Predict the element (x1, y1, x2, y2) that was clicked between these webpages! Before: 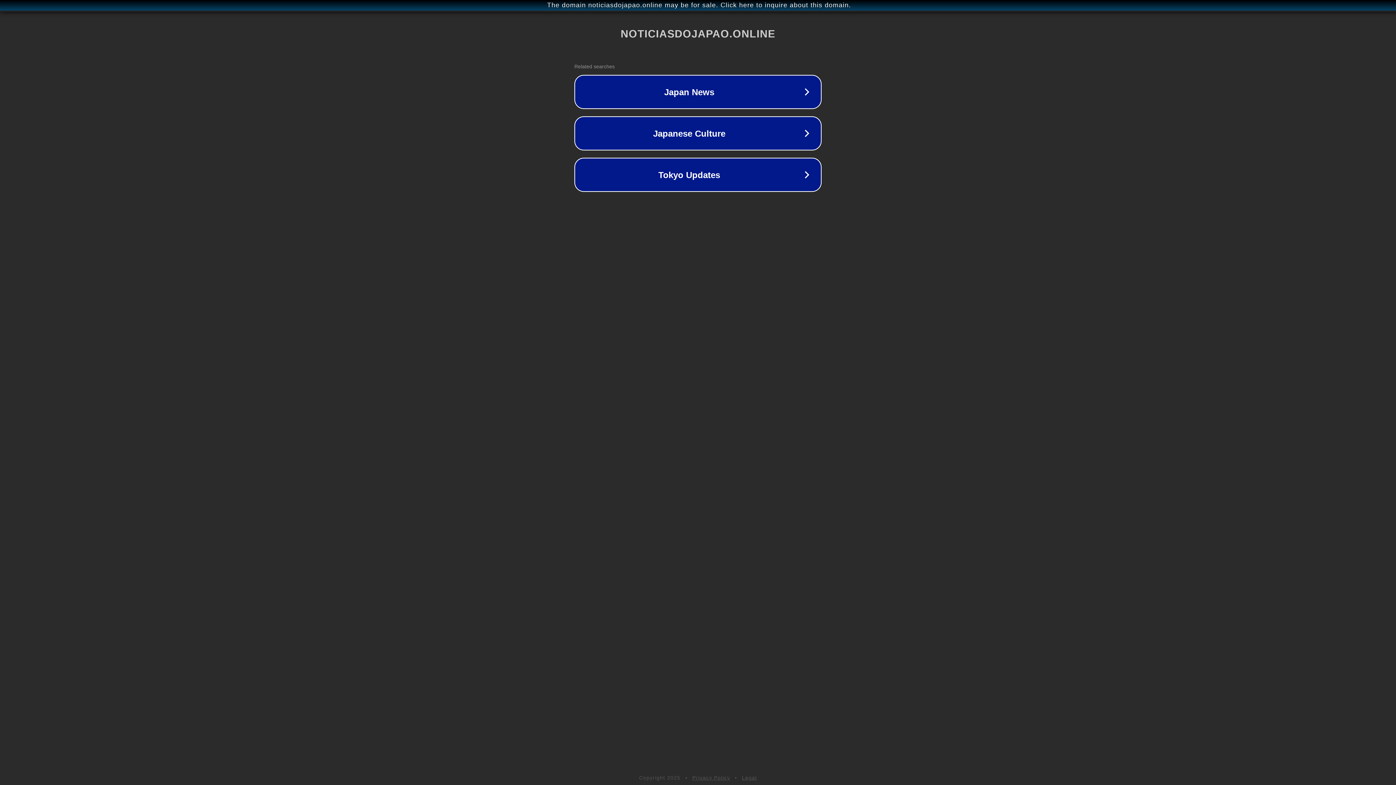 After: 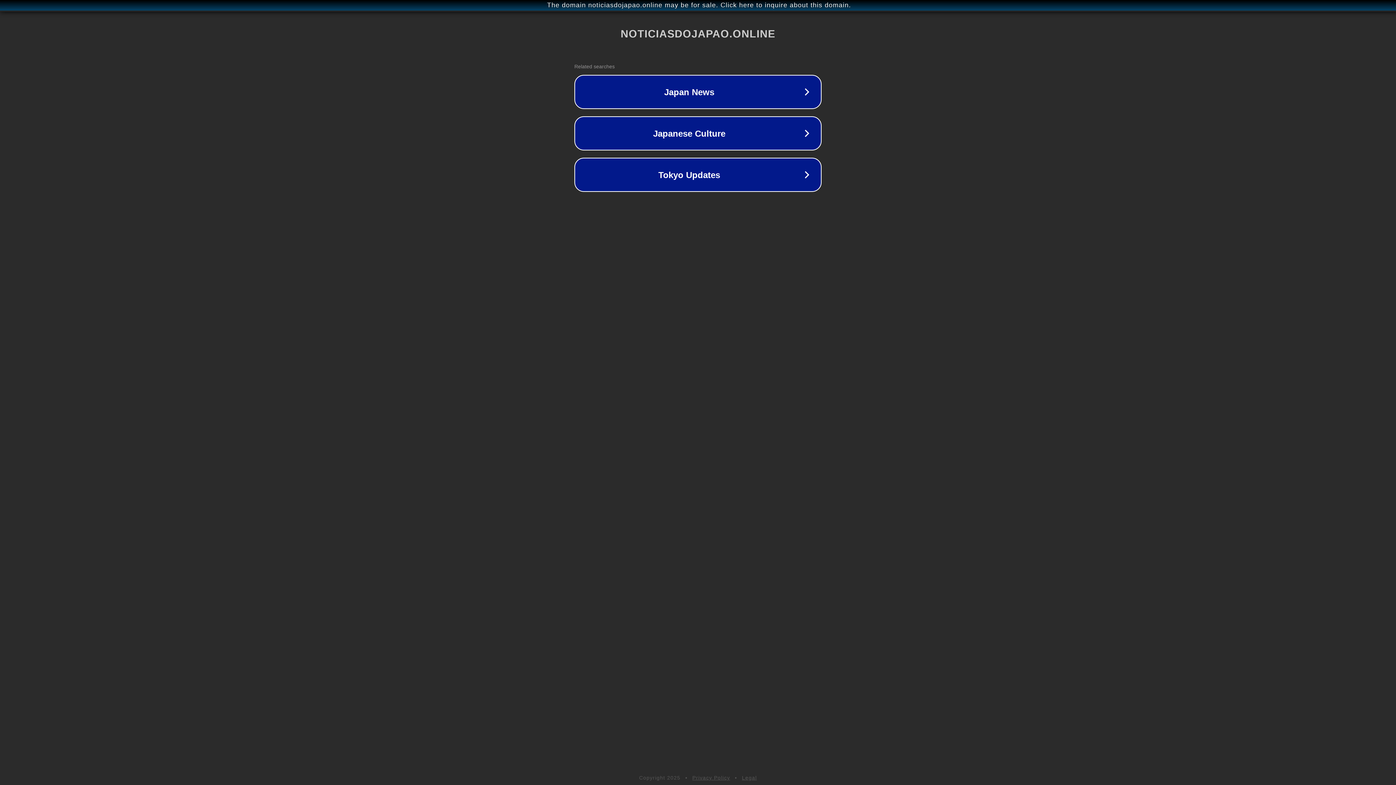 Action: label: Legal bbox: (742, 775, 757, 781)